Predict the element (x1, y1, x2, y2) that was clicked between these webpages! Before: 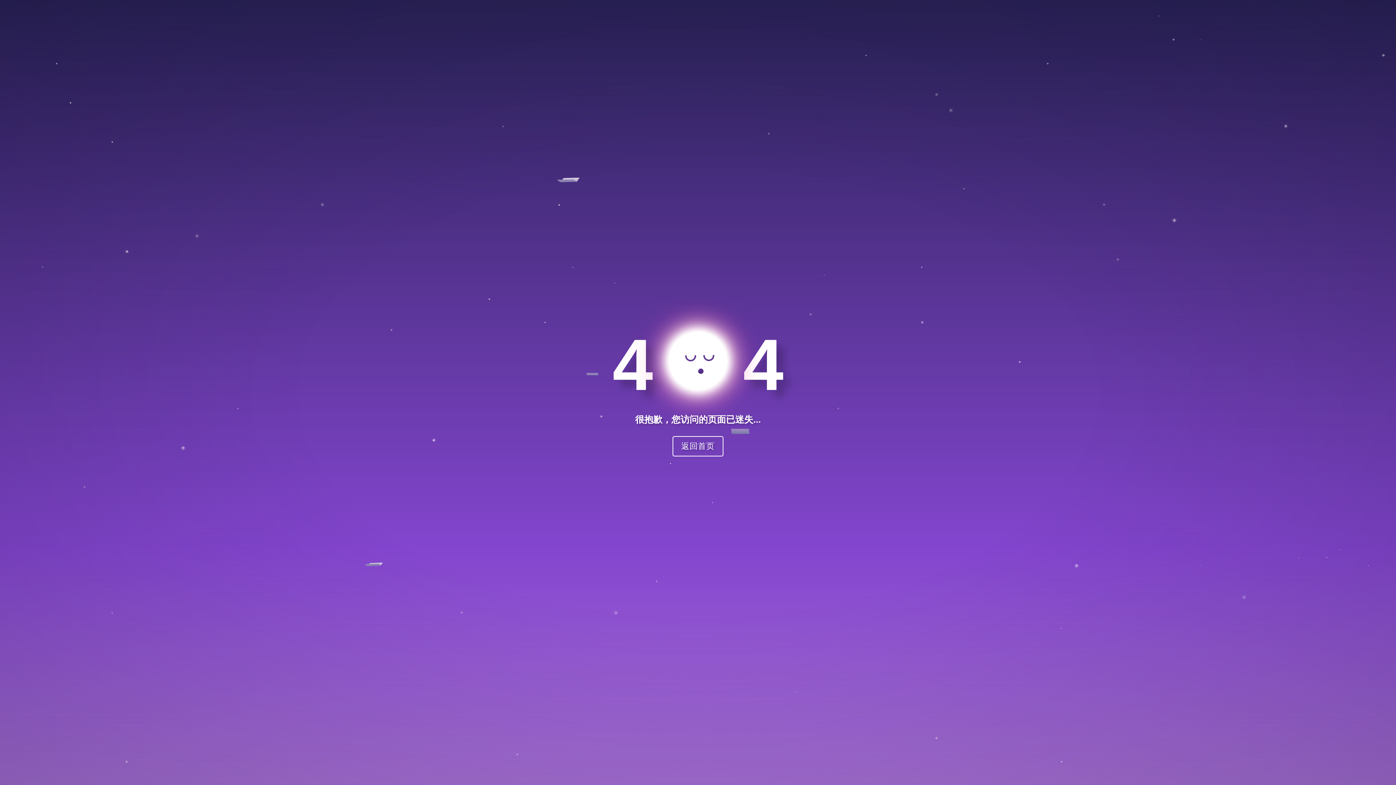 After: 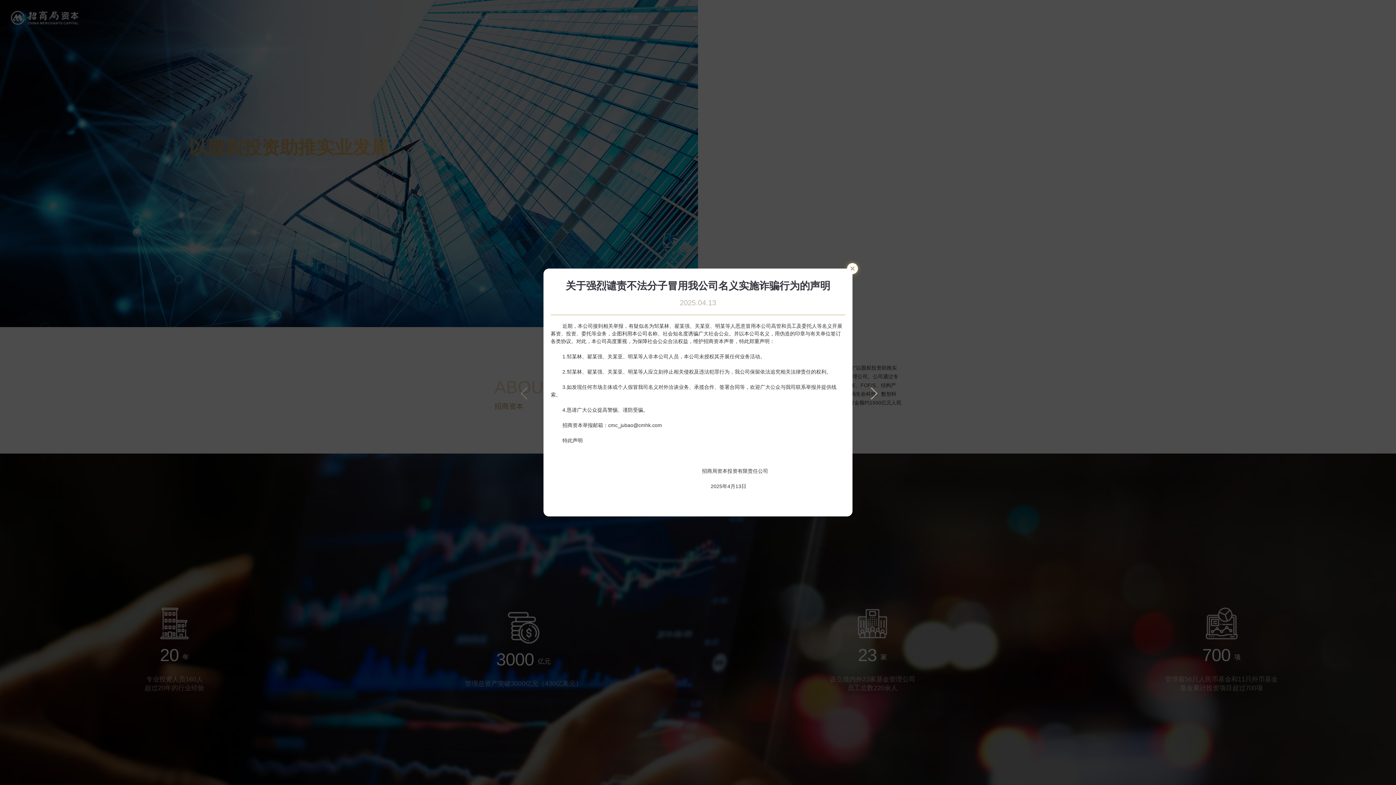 Action: bbox: (672, 424, 723, 456) label: 返回首页